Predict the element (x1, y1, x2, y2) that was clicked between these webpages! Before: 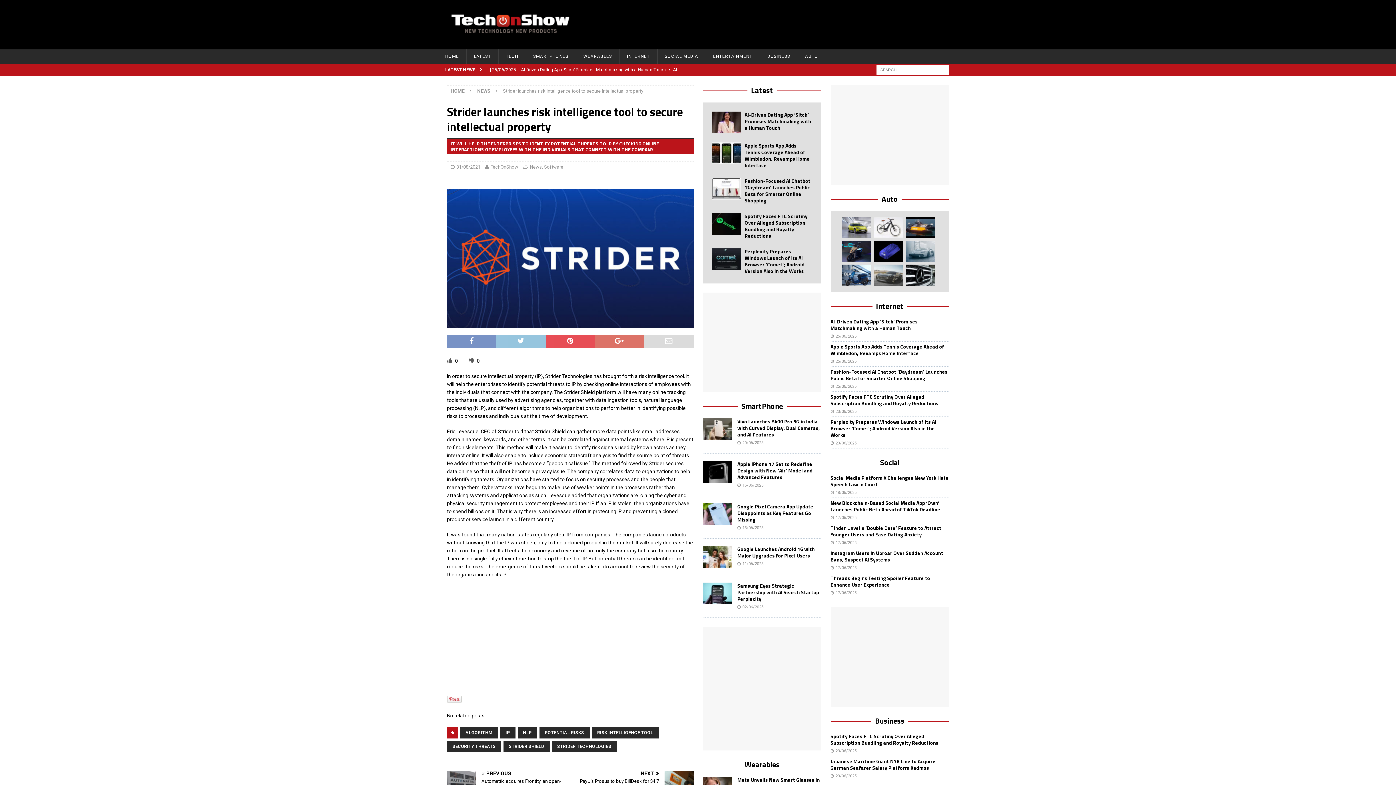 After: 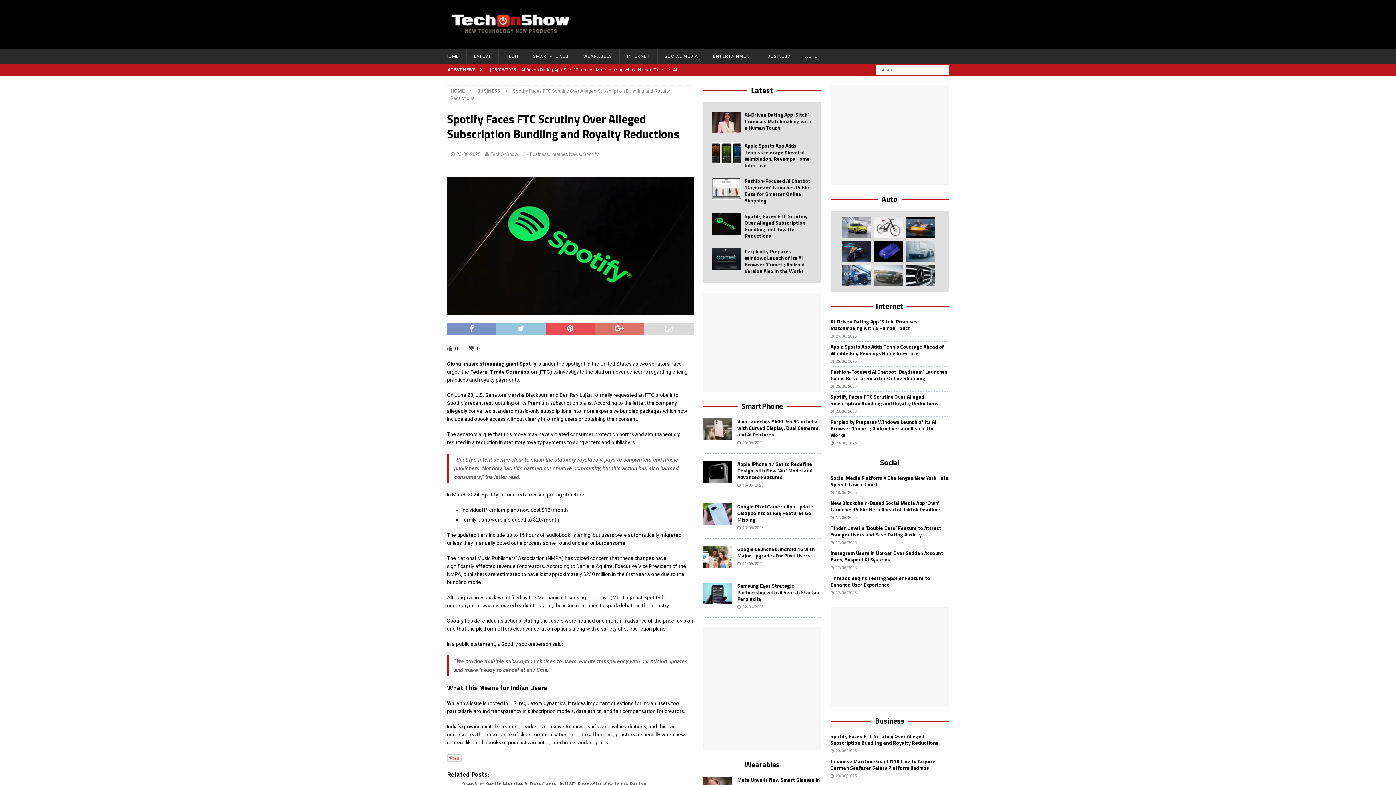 Action: label: Spotify Faces FTC Scrutiny Over Alleged Subscription Bundling and Royalty Reductions bbox: (830, 393, 938, 407)